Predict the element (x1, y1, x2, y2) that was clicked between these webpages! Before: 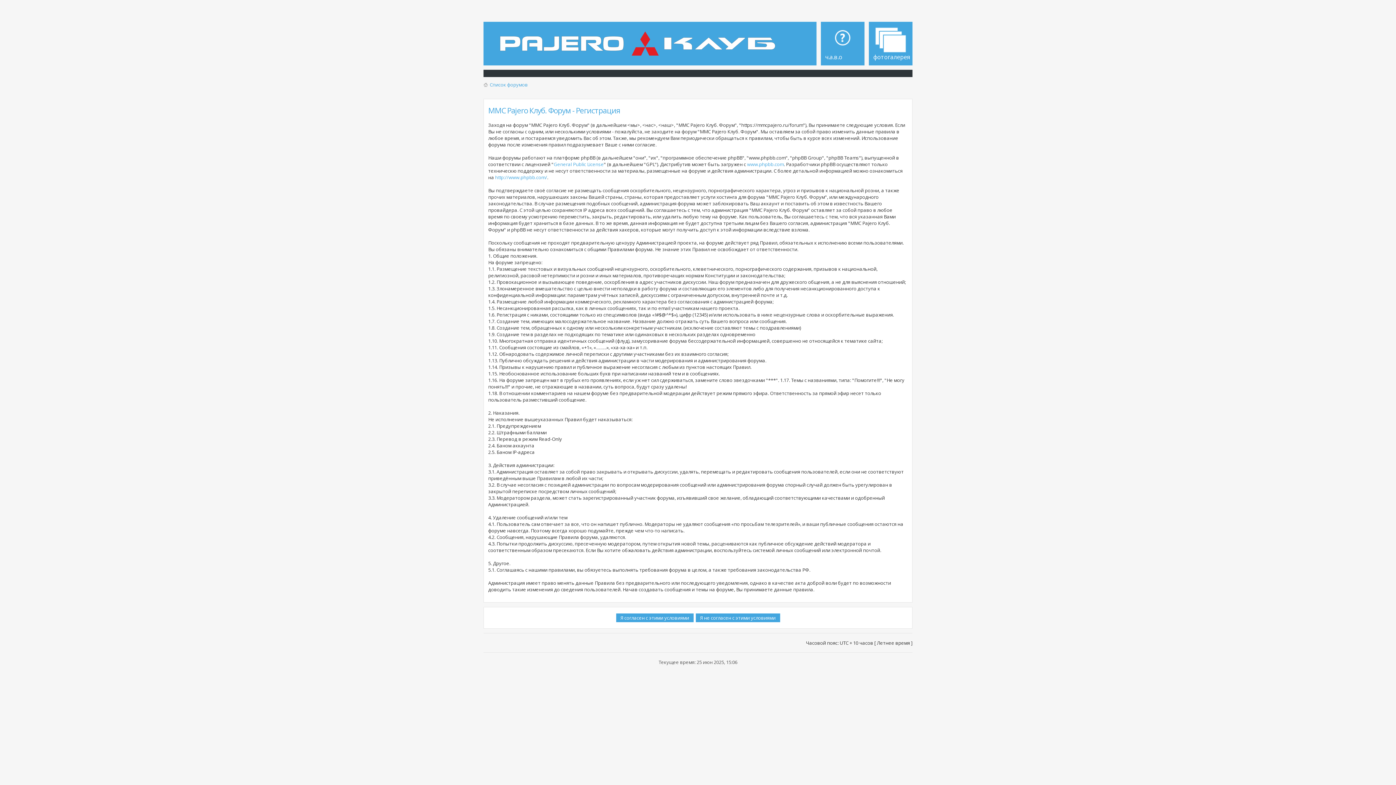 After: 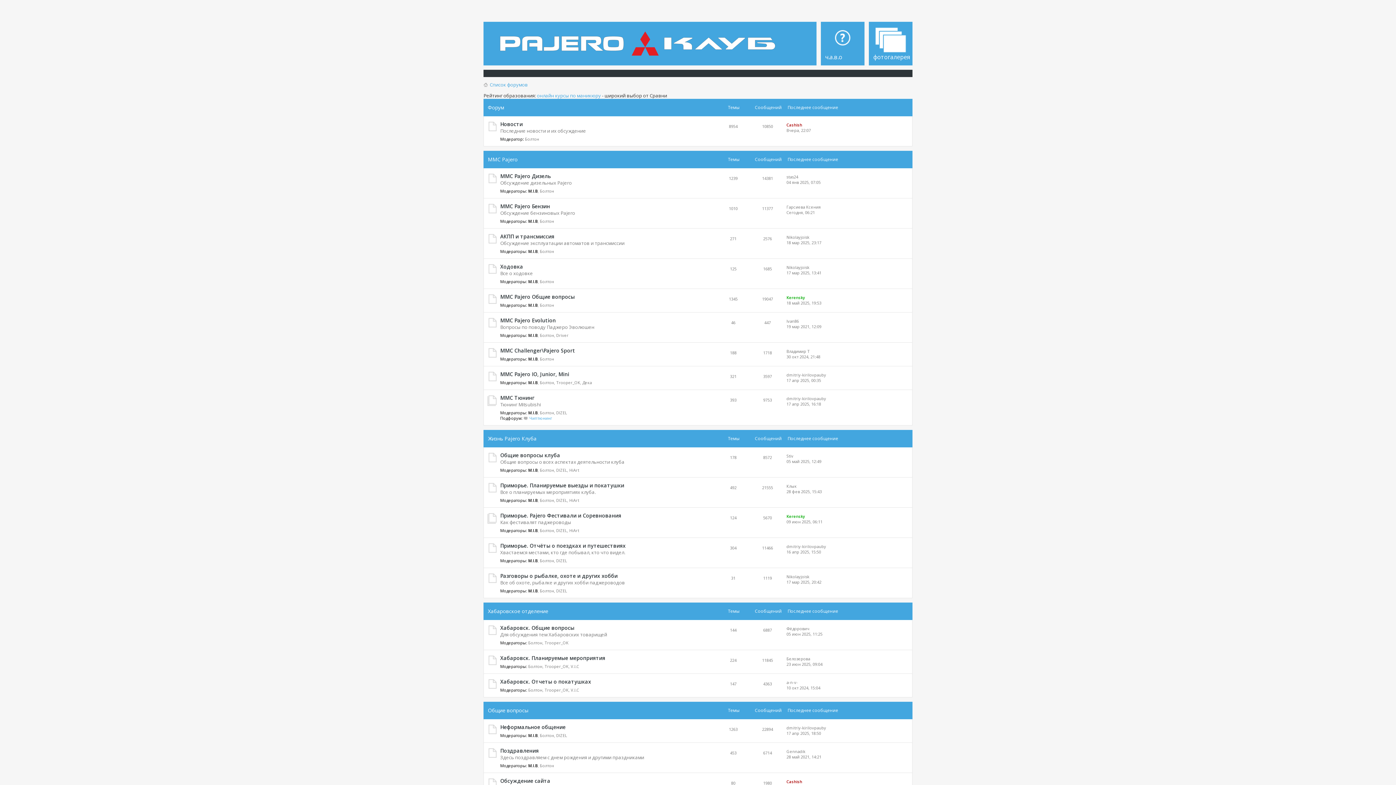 Action: bbox: (483, 81, 528, 88) label: Список форумов